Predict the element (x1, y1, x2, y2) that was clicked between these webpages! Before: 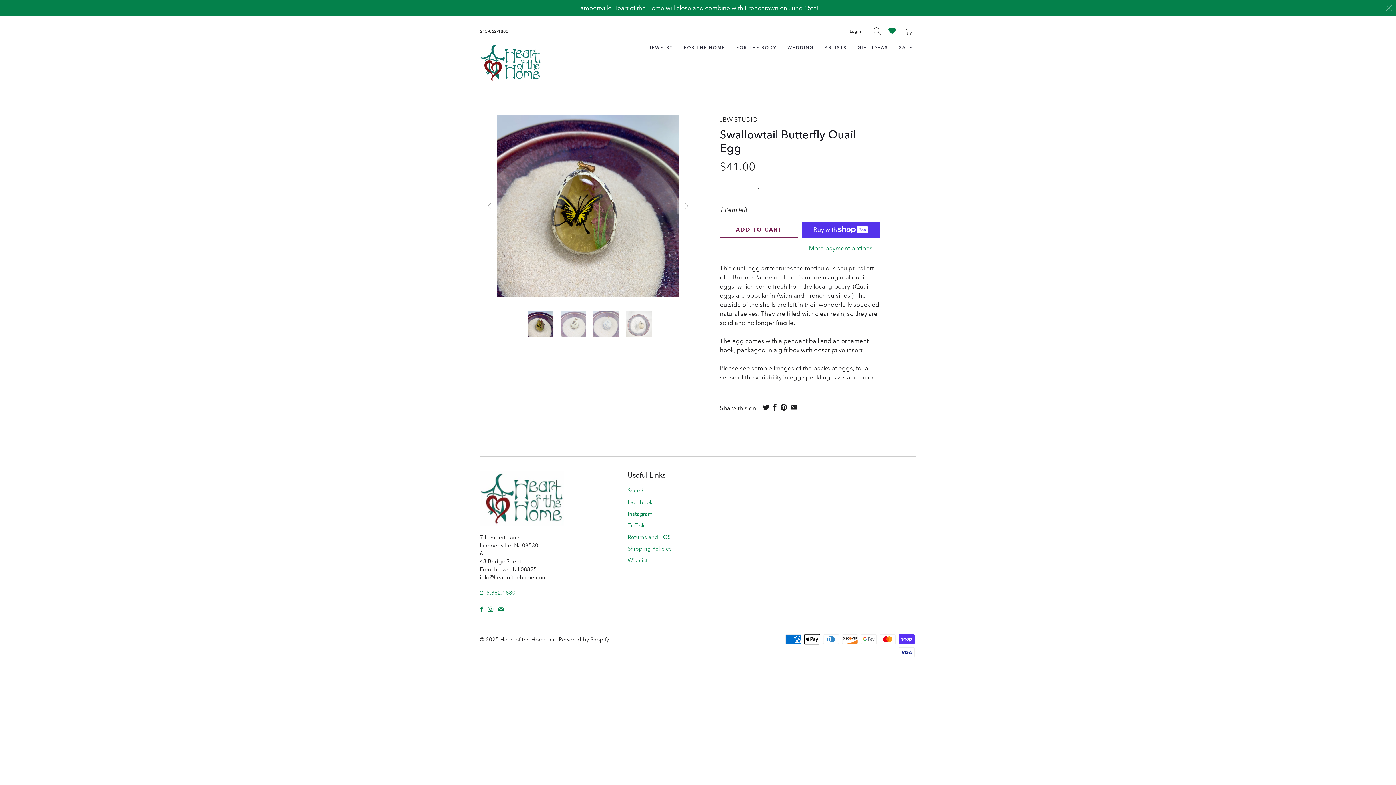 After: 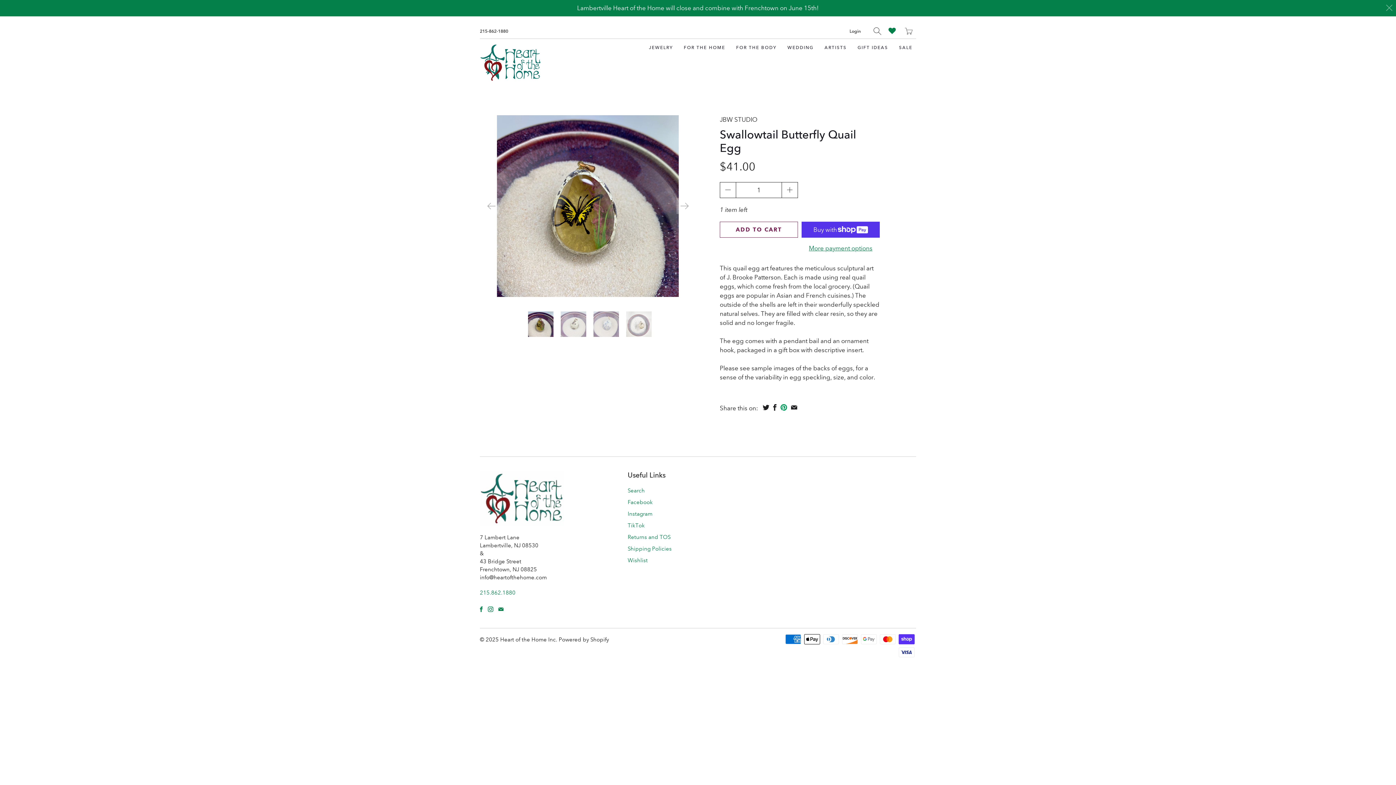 Action: bbox: (779, 404, 788, 411)